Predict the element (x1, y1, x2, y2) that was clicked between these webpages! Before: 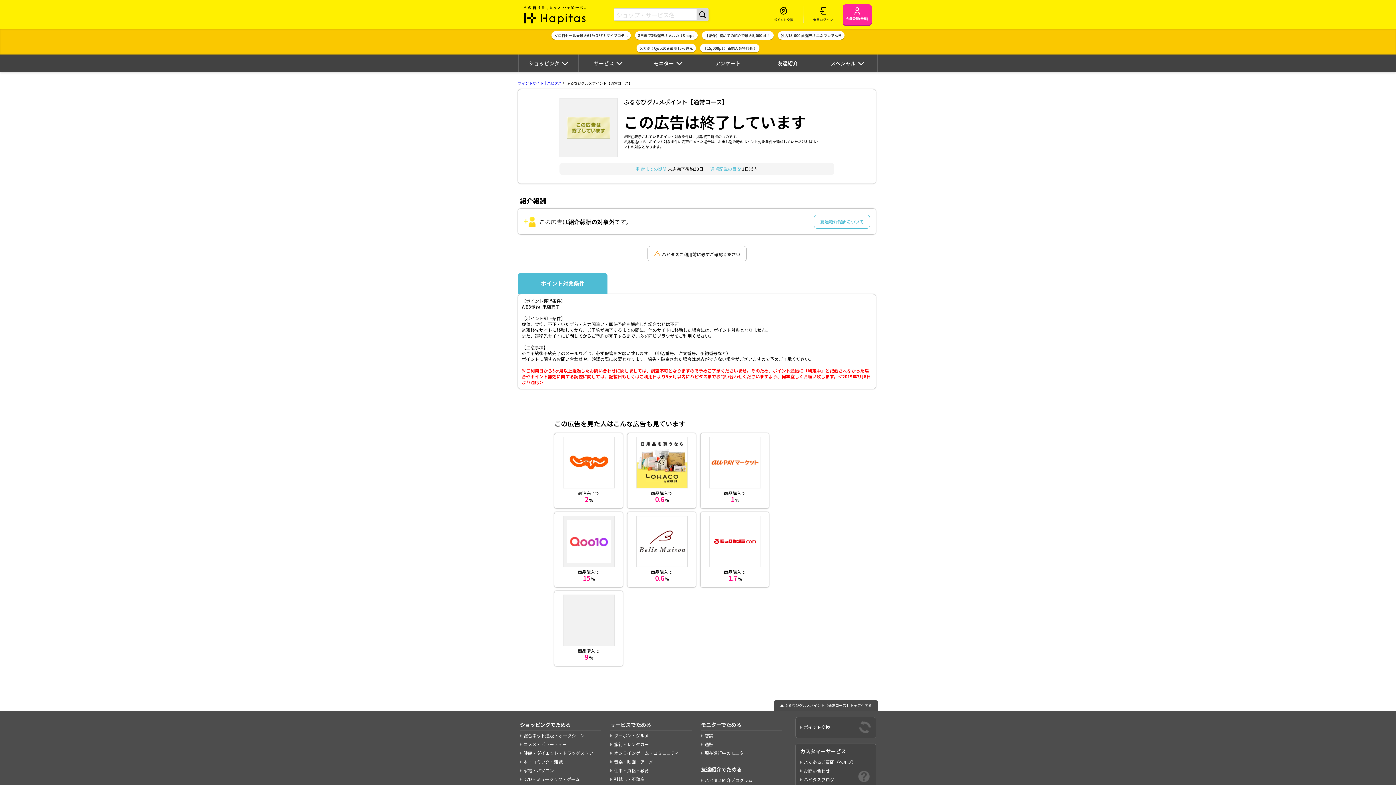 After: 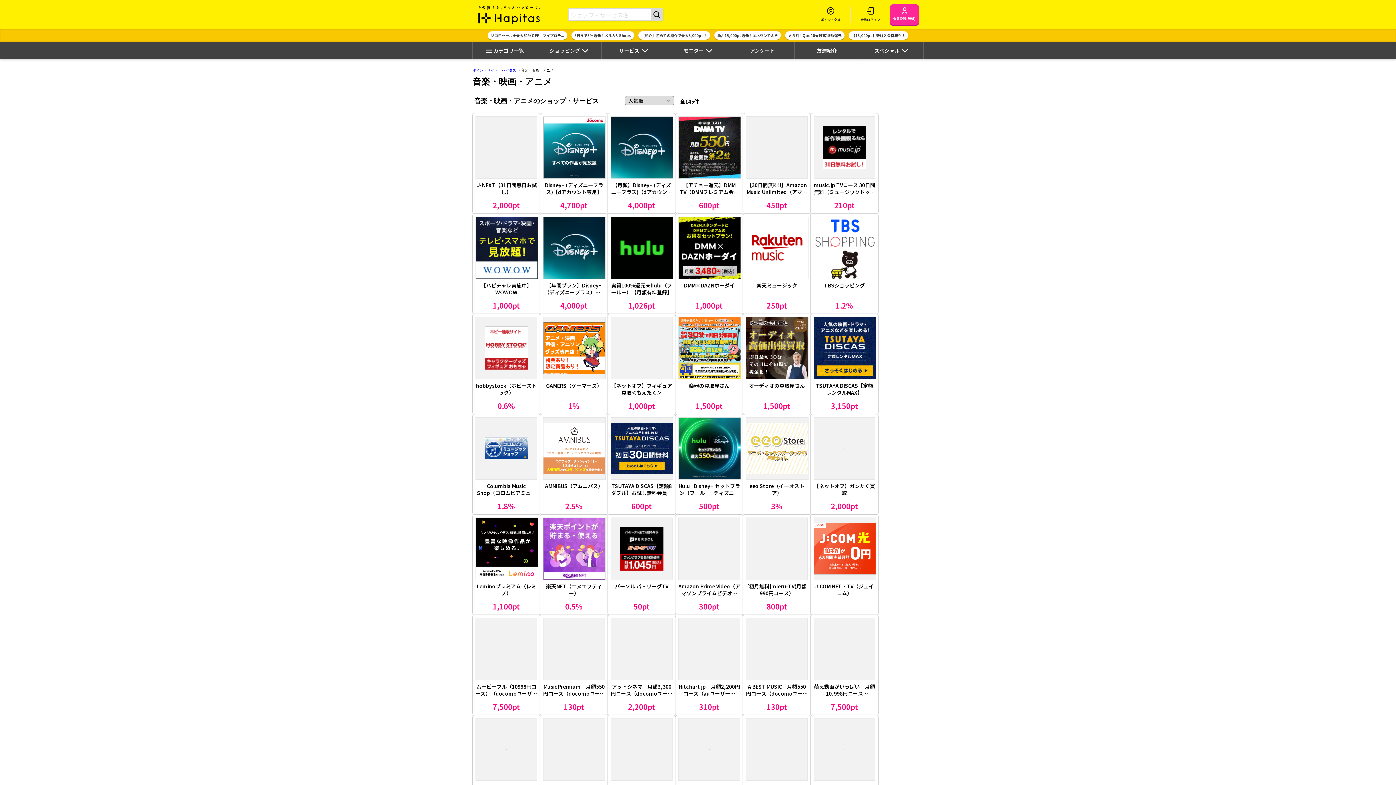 Action: label: 音楽・映画・アニメ bbox: (614, 758, 653, 765)